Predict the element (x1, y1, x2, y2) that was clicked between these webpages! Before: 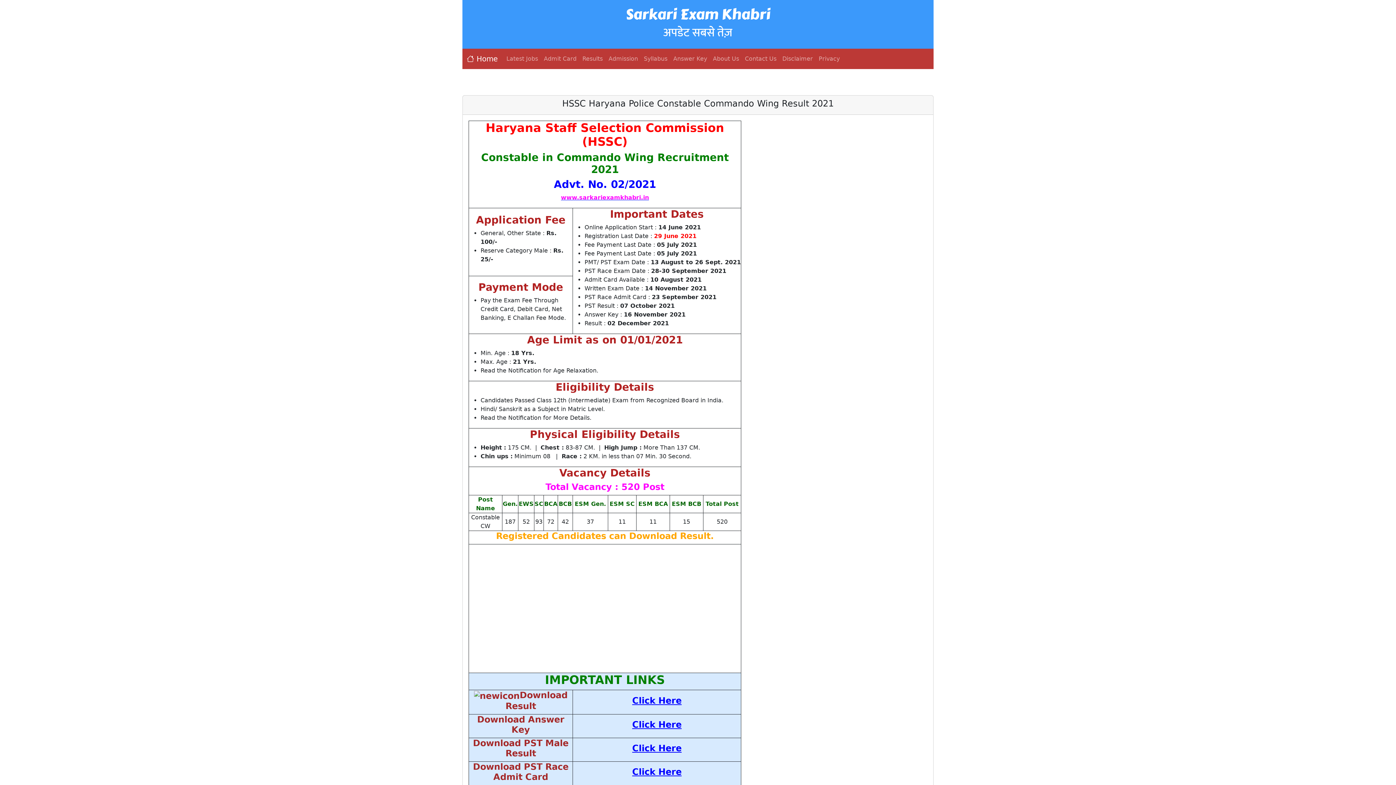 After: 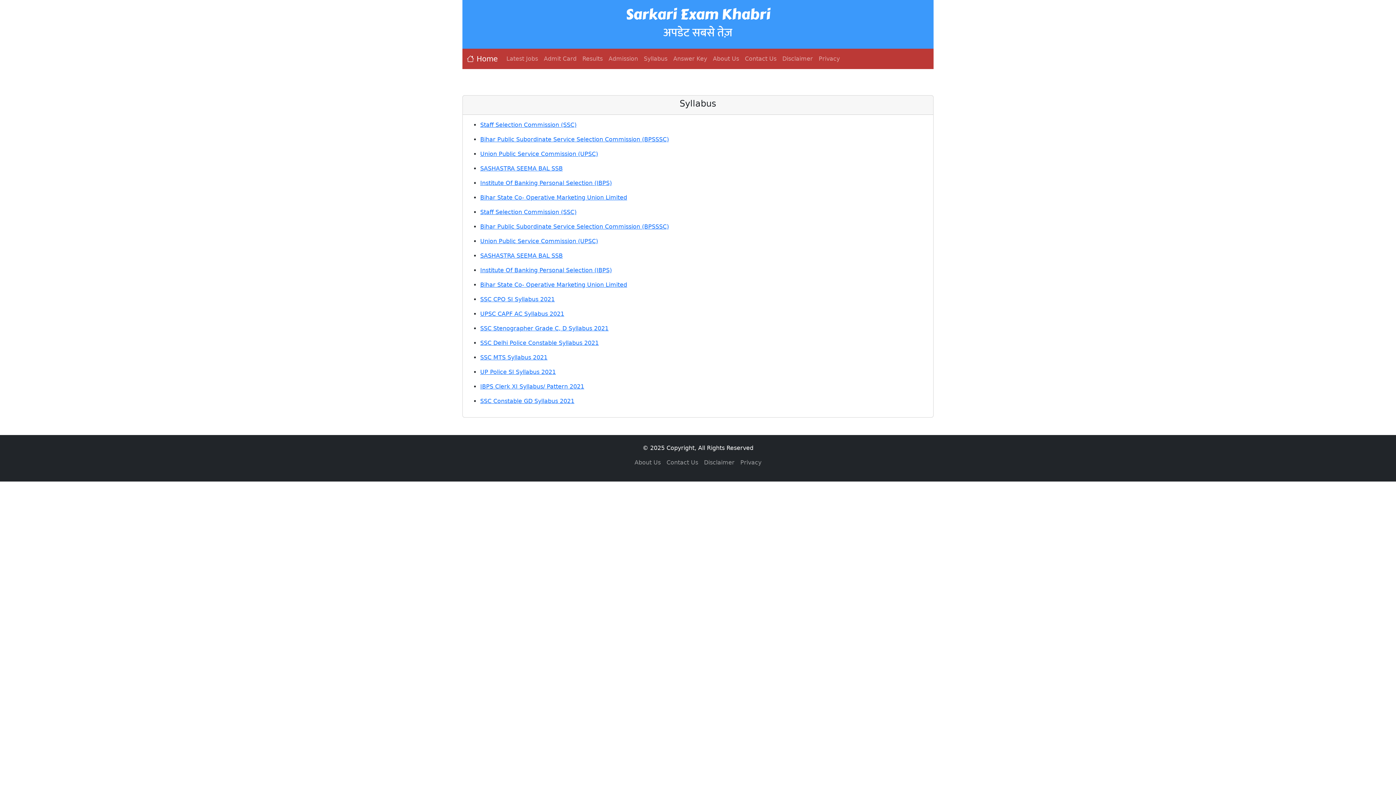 Action: label: Syllabus bbox: (641, 51, 670, 66)